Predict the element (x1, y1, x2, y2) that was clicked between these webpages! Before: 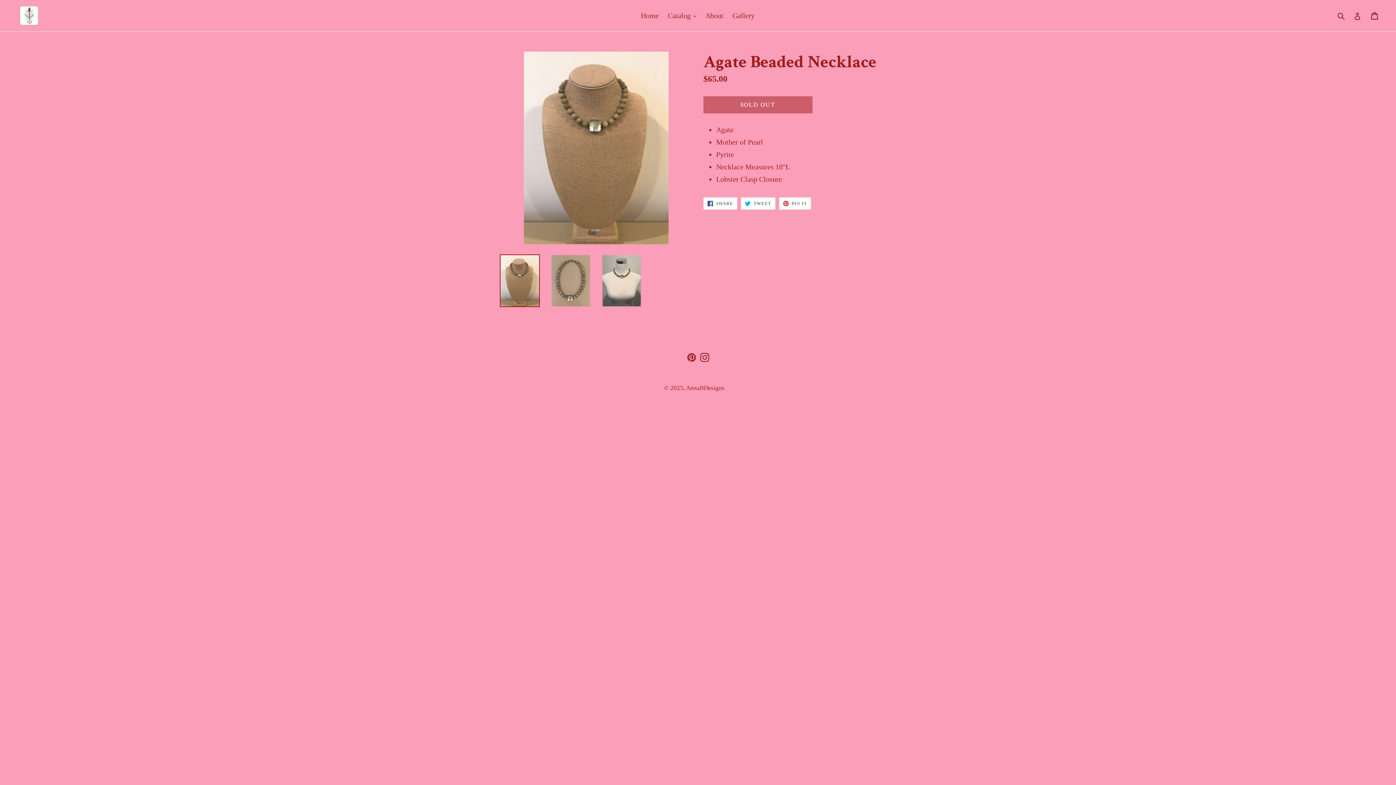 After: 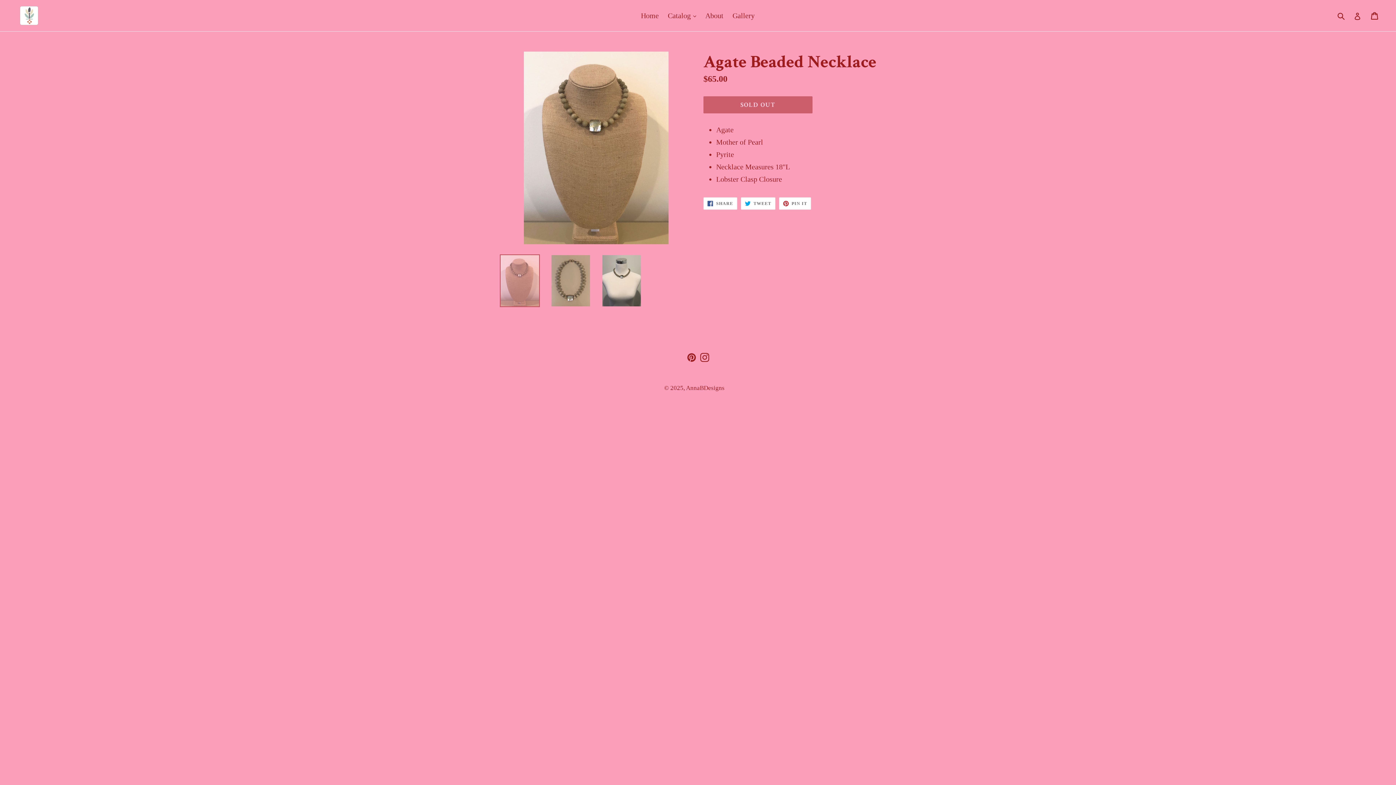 Action: bbox: (500, 254, 540, 307)